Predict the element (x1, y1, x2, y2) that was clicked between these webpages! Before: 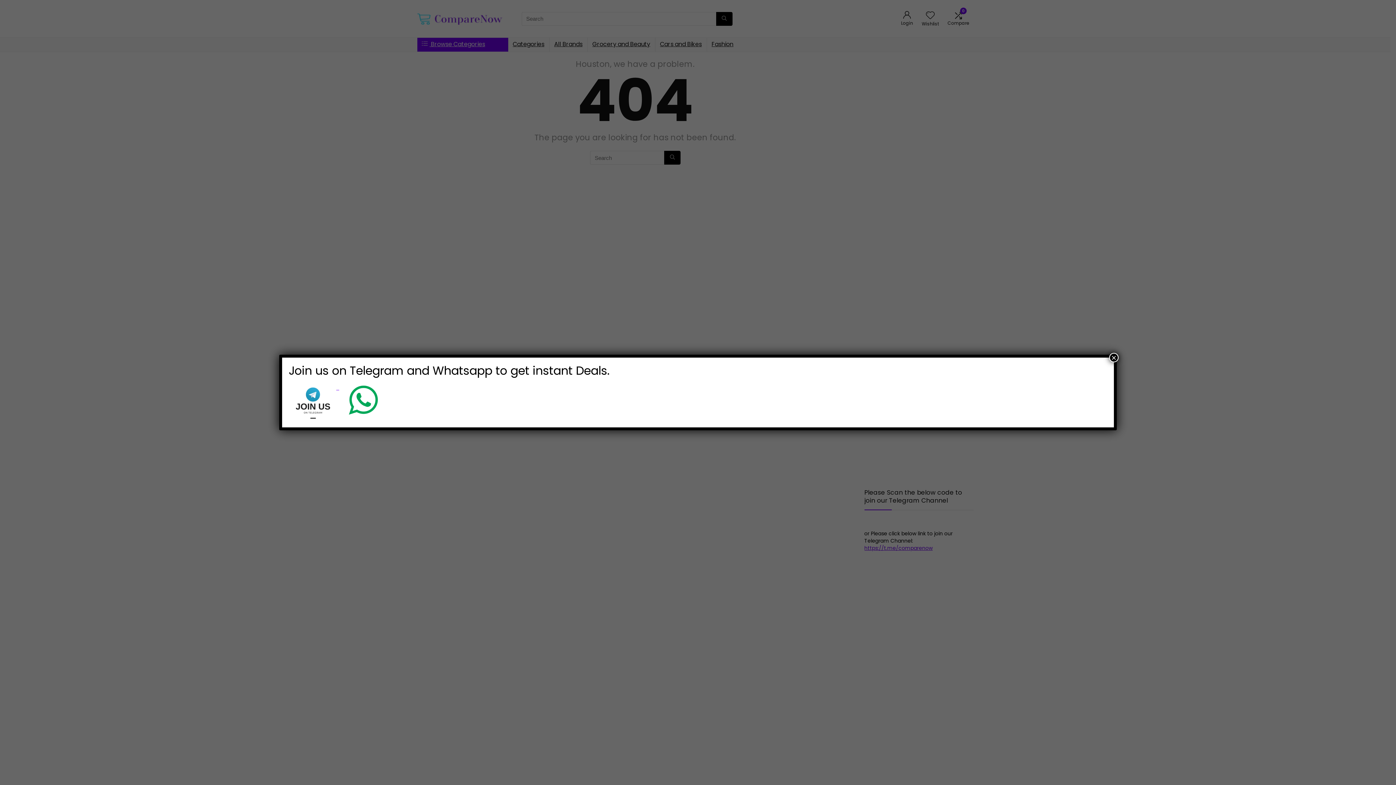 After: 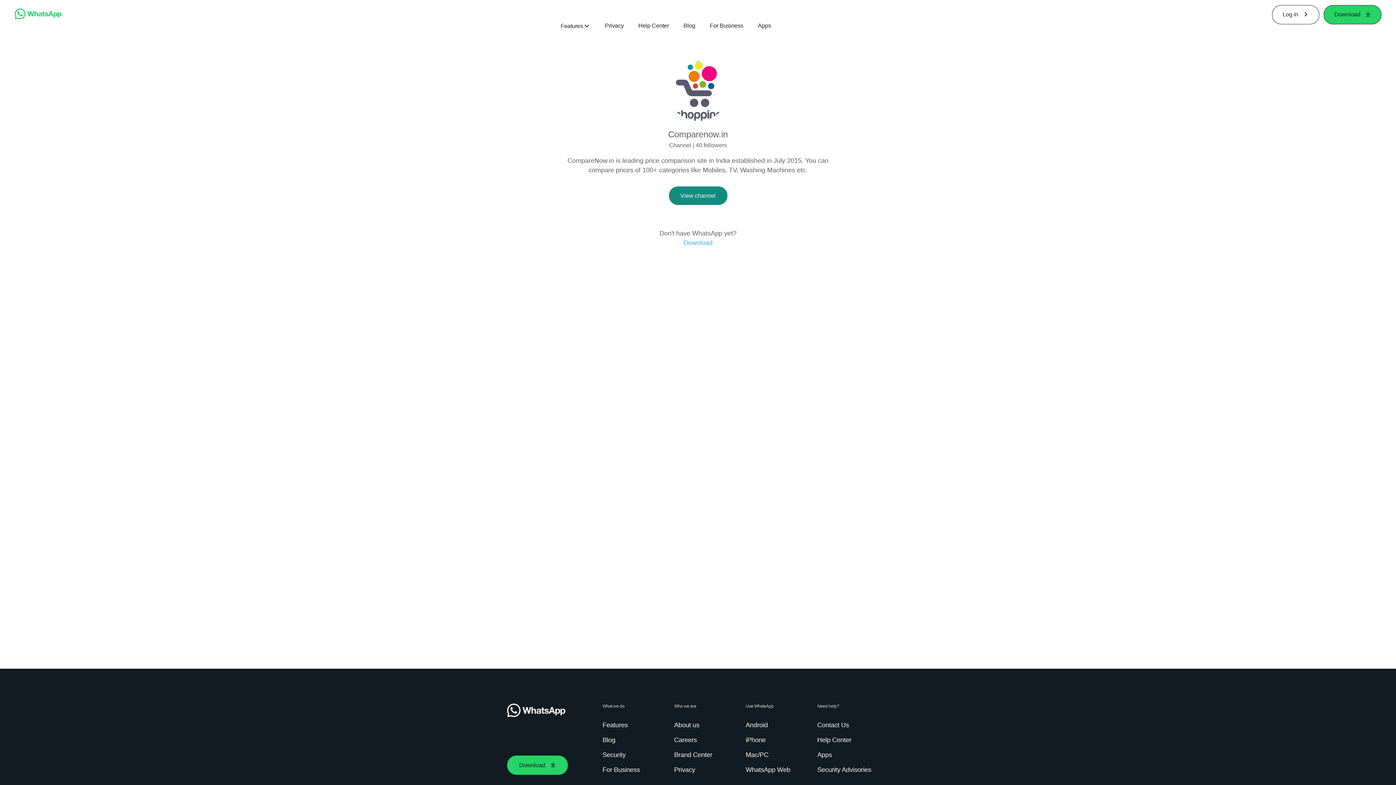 Action: bbox: (339, 383, 387, 391)